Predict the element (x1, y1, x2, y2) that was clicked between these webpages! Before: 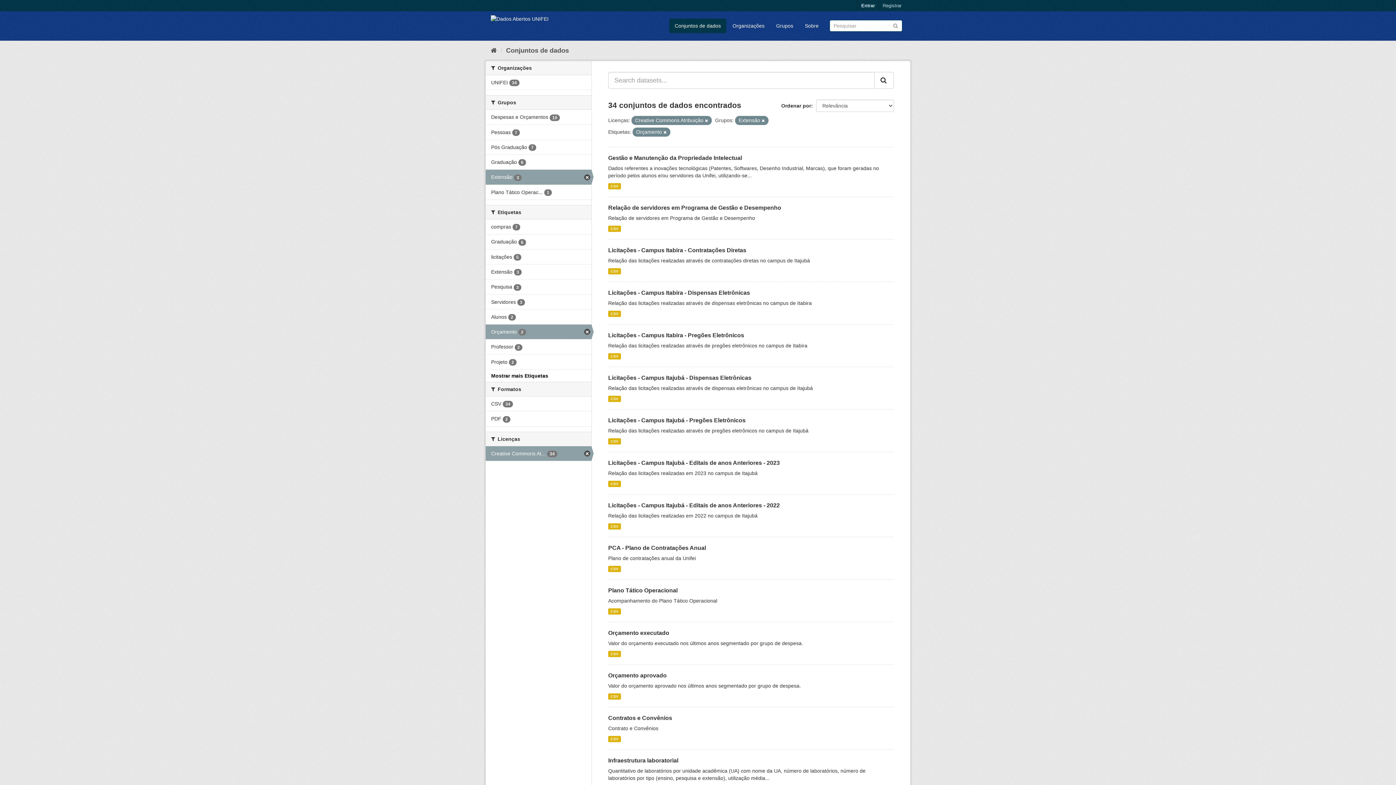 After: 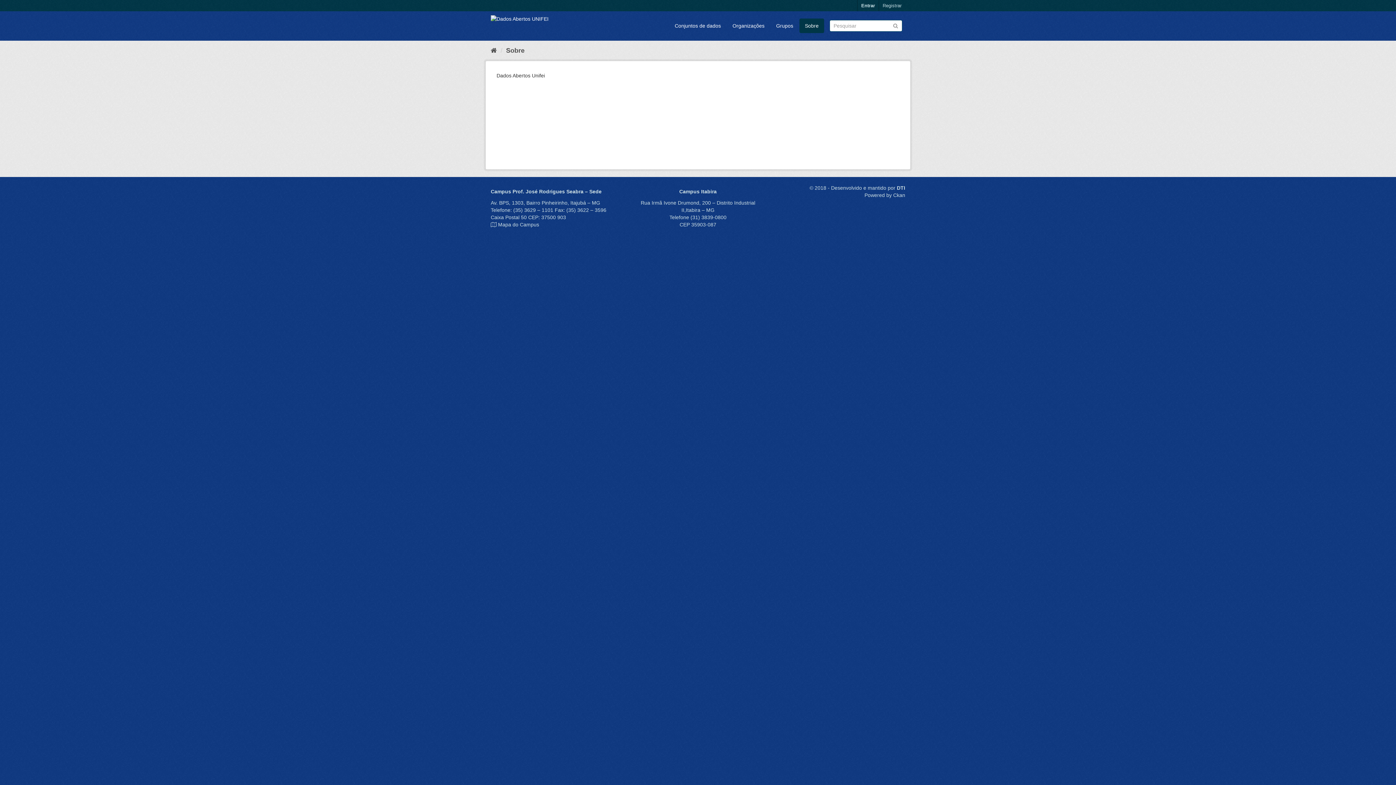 Action: bbox: (799, 18, 824, 33) label: Sobre